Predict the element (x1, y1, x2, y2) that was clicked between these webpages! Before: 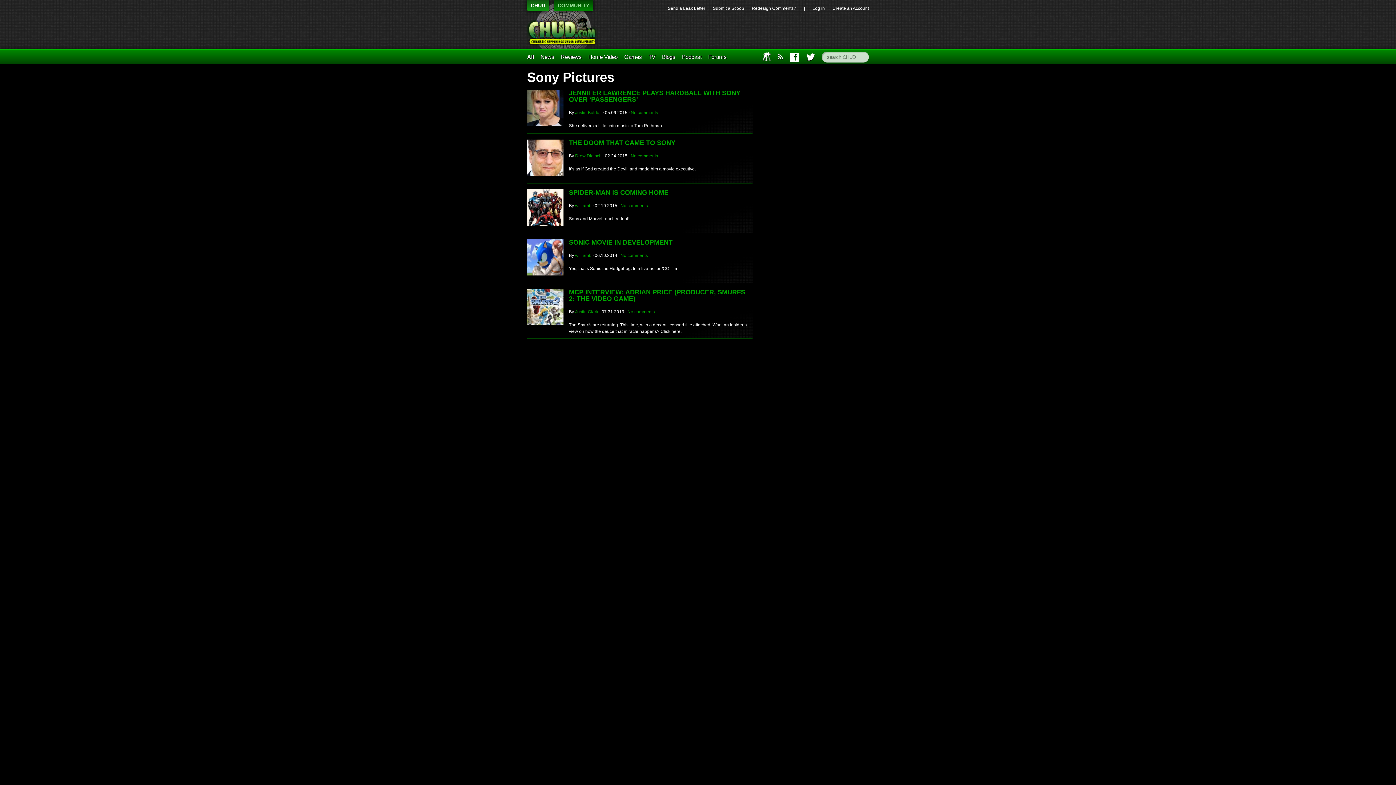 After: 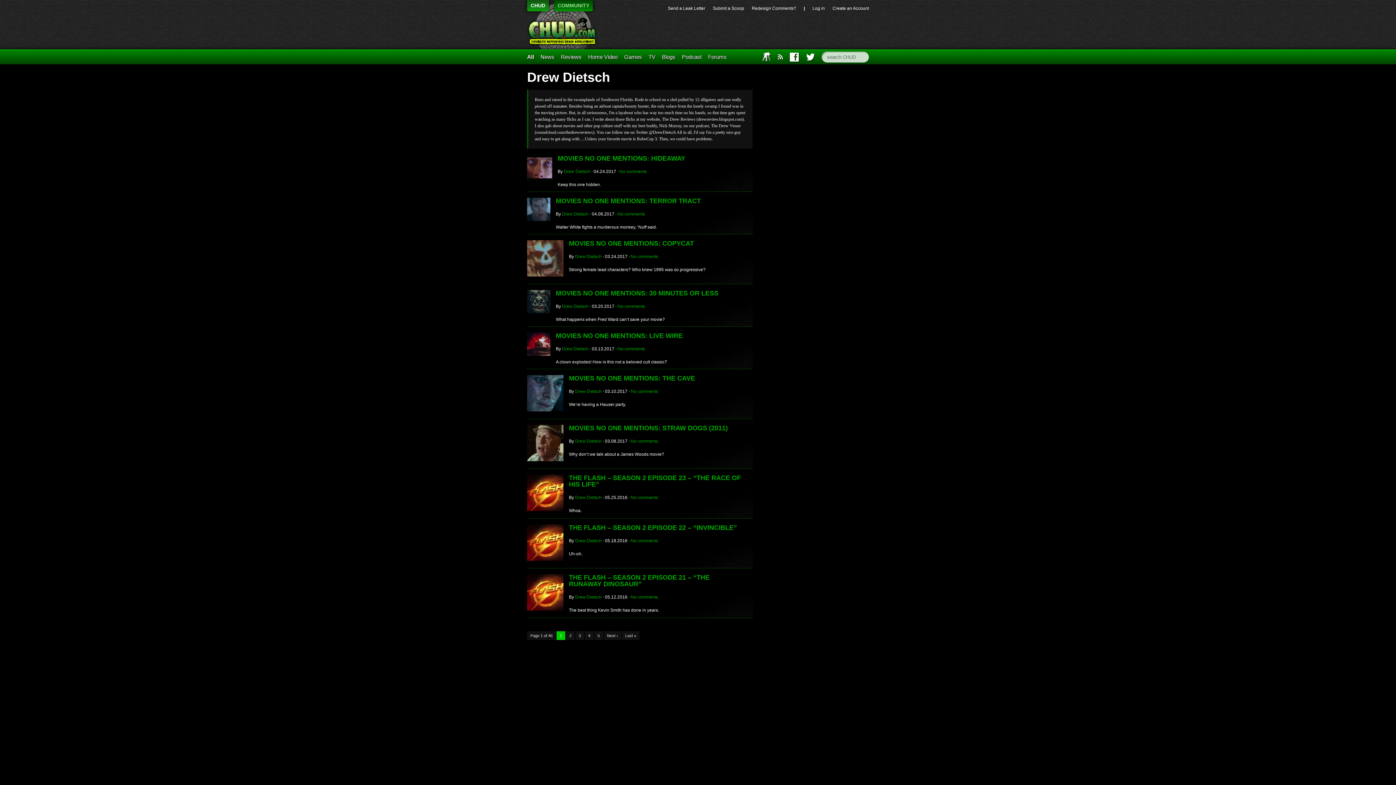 Action: label: Drew Dietsch bbox: (575, 153, 601, 158)